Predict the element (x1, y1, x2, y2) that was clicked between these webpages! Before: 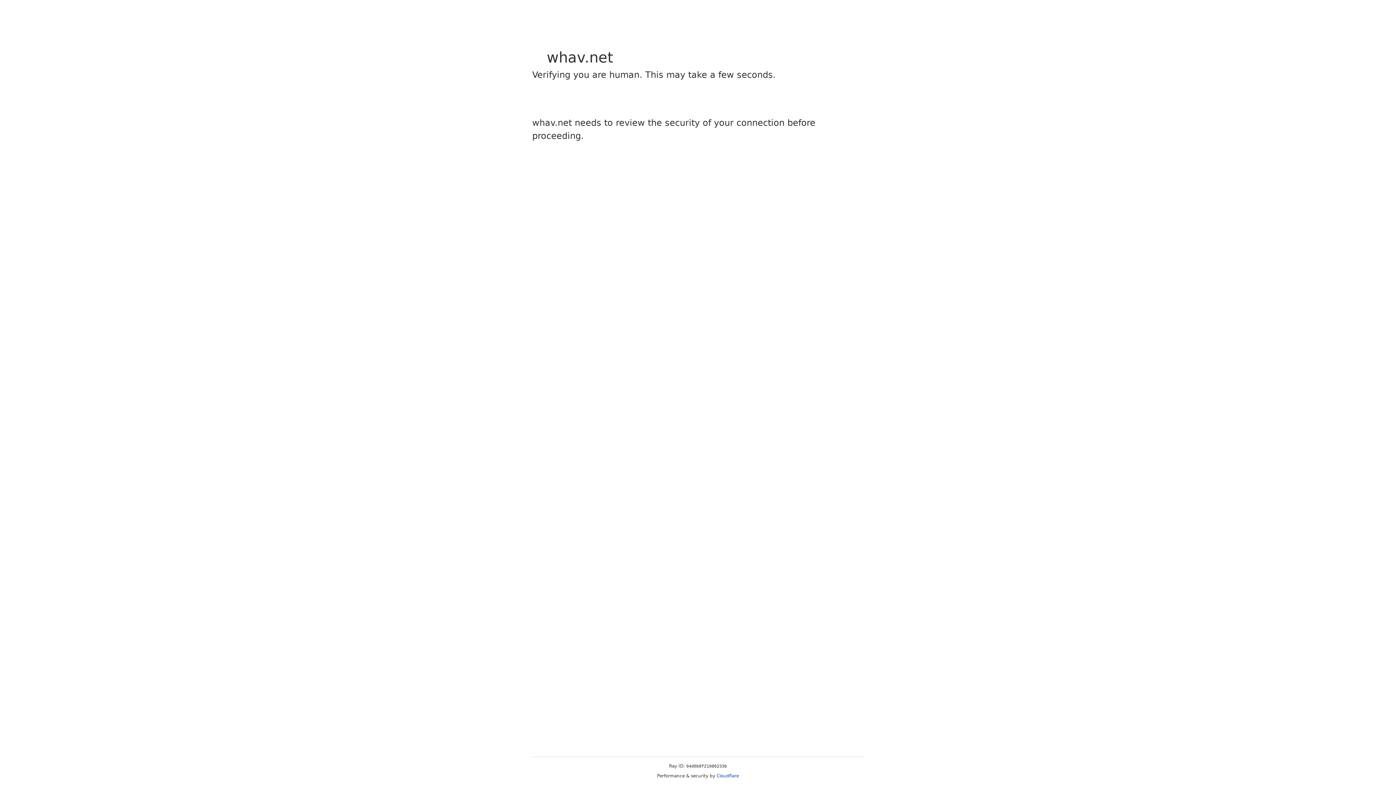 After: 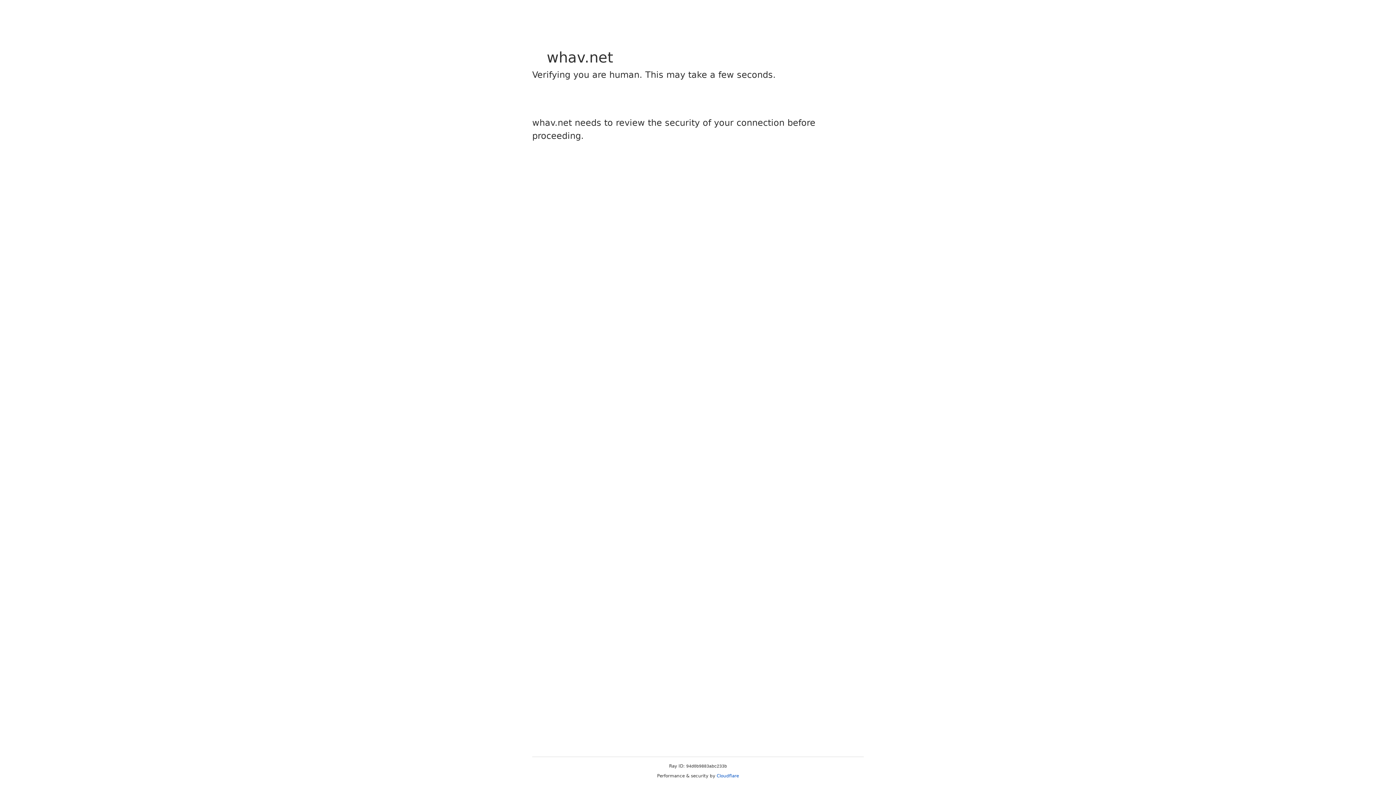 Action: label: Cloudflare bbox: (716, 773, 739, 778)